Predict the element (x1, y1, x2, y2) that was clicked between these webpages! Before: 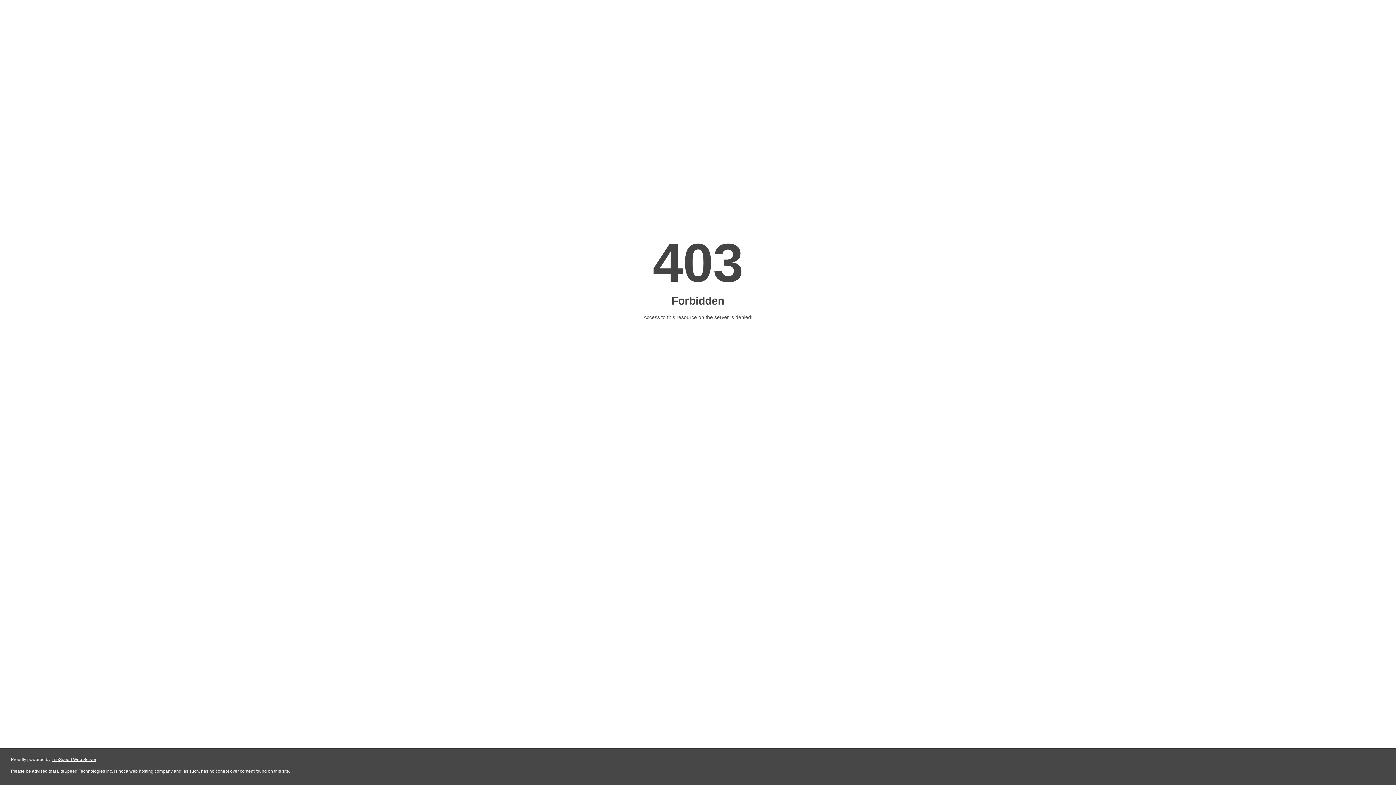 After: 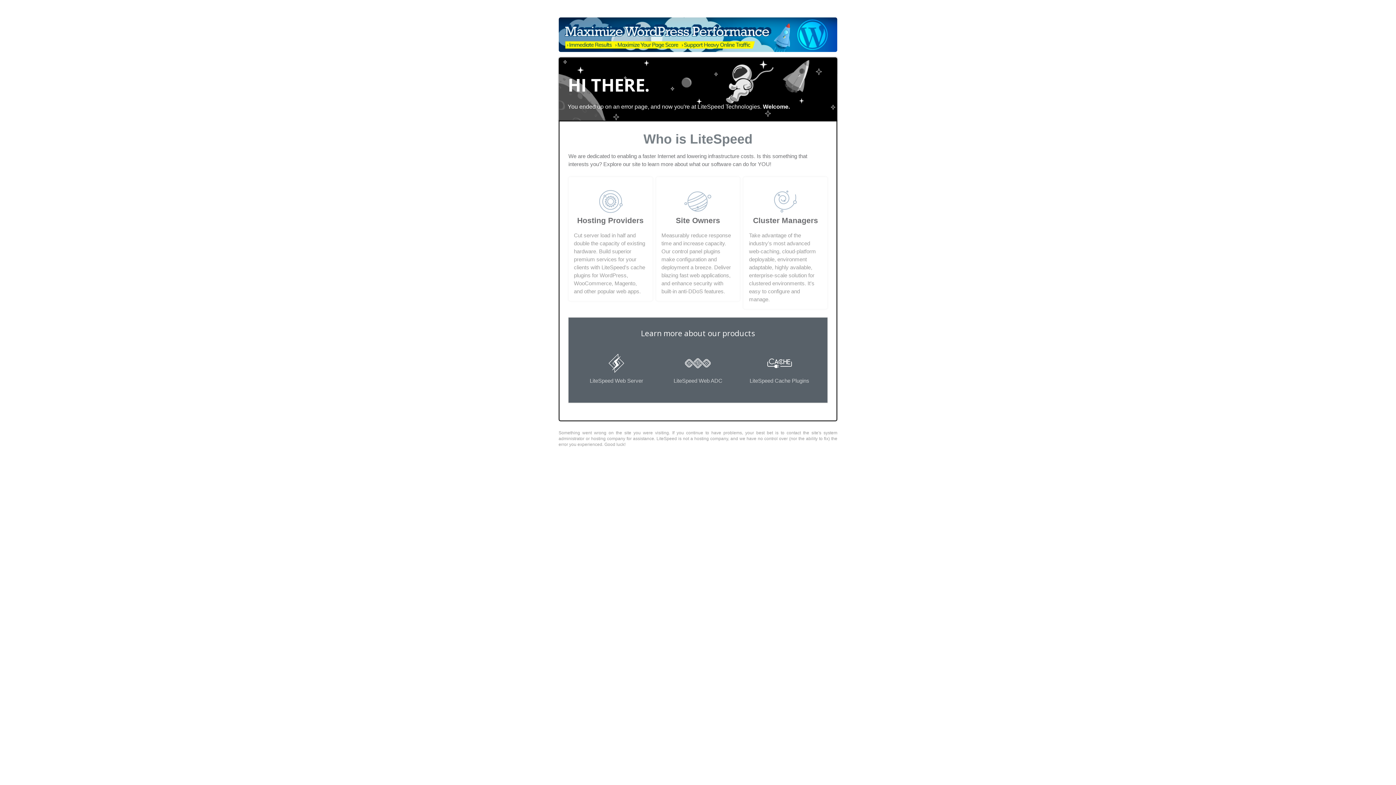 Action: label: LiteSpeed Web Server bbox: (51, 757, 96, 762)